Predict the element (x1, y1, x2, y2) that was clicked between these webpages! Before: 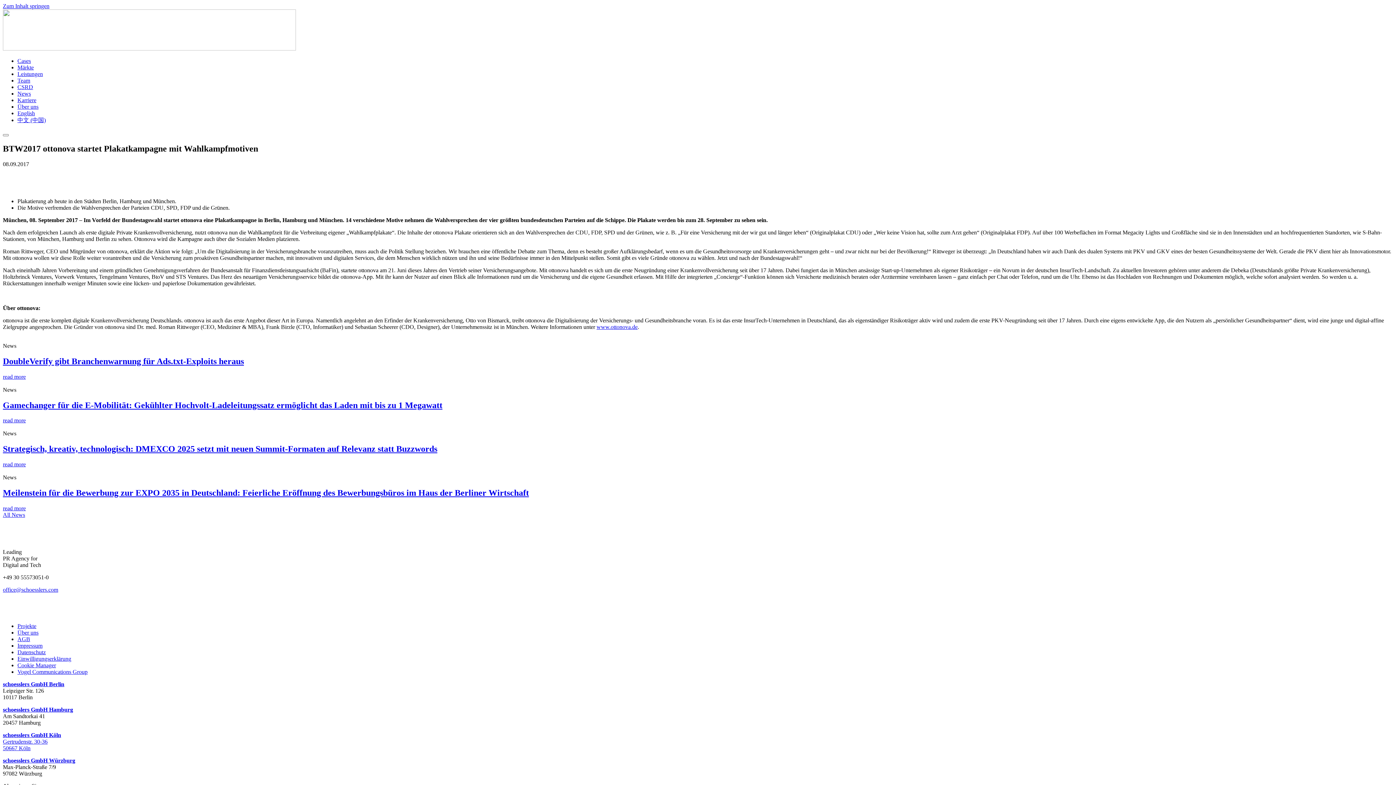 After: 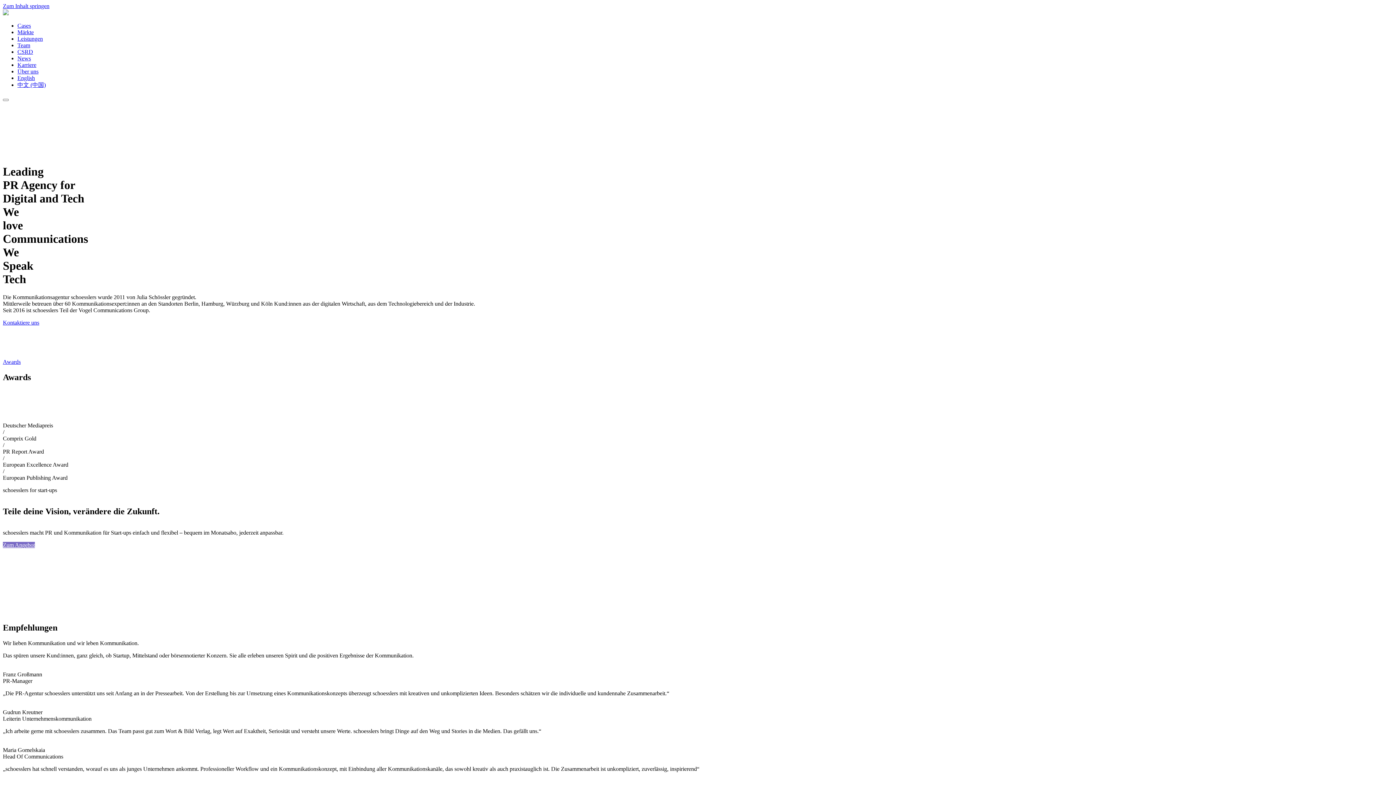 Action: bbox: (17, 662, 56, 668) label: Cookie Manager